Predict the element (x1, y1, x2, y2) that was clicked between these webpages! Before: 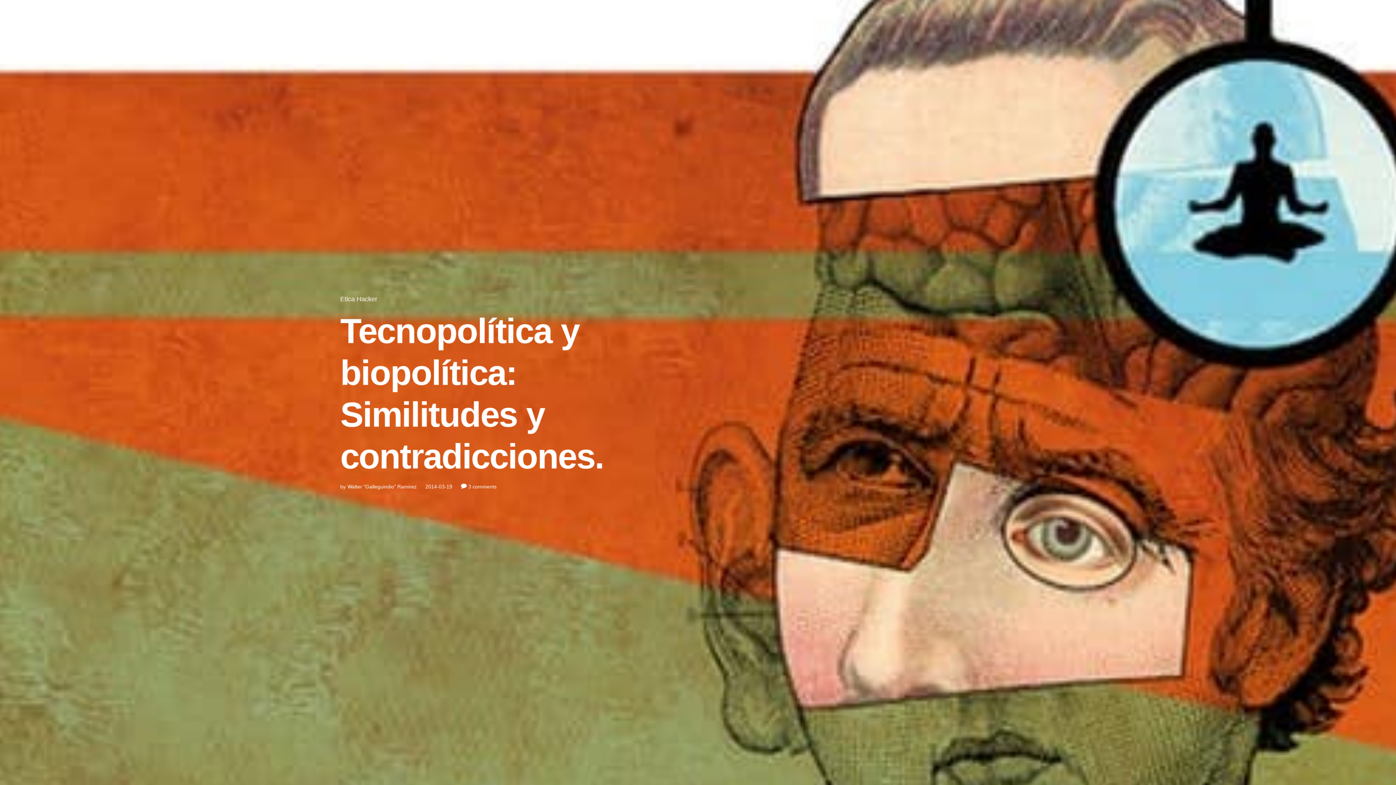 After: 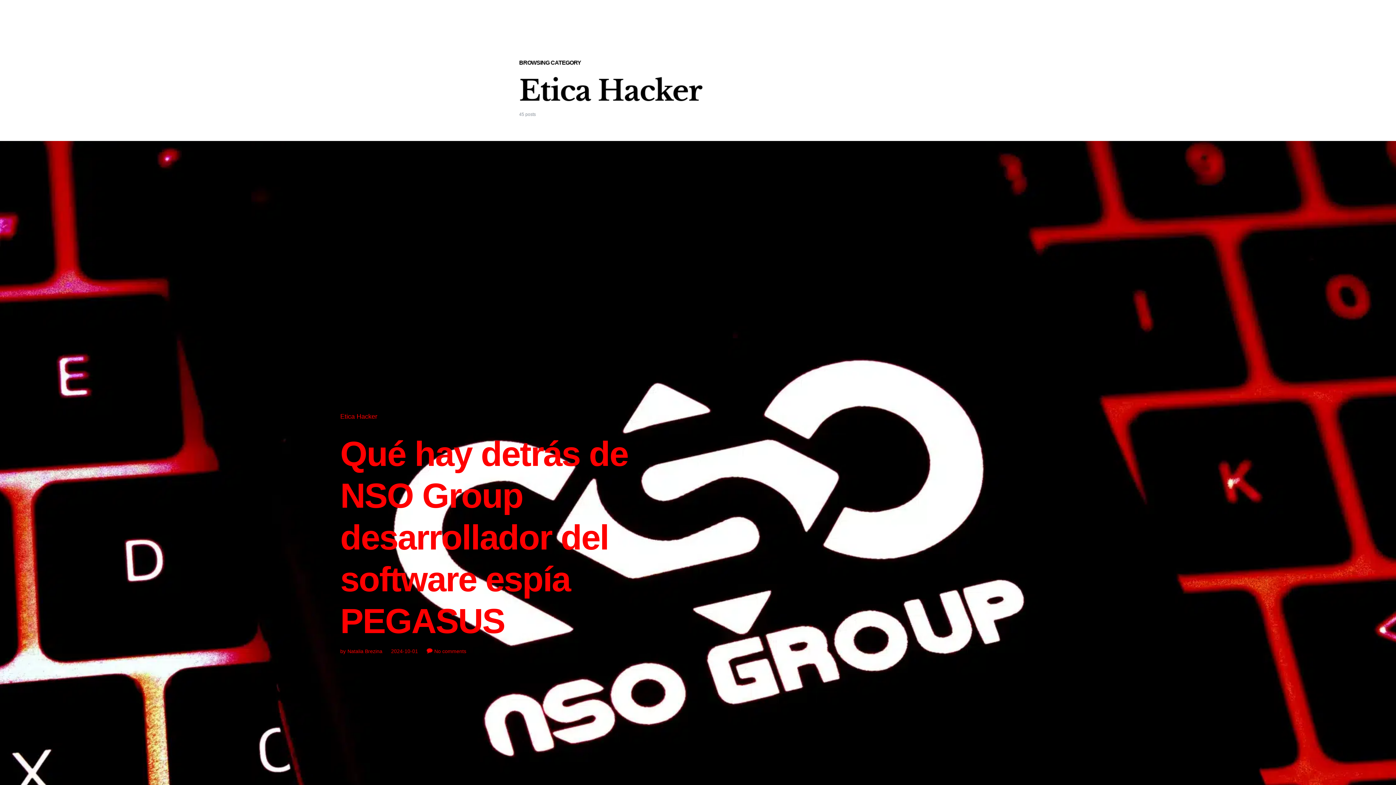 Action: label: Etica Hacker bbox: (340, 294, 377, 304)